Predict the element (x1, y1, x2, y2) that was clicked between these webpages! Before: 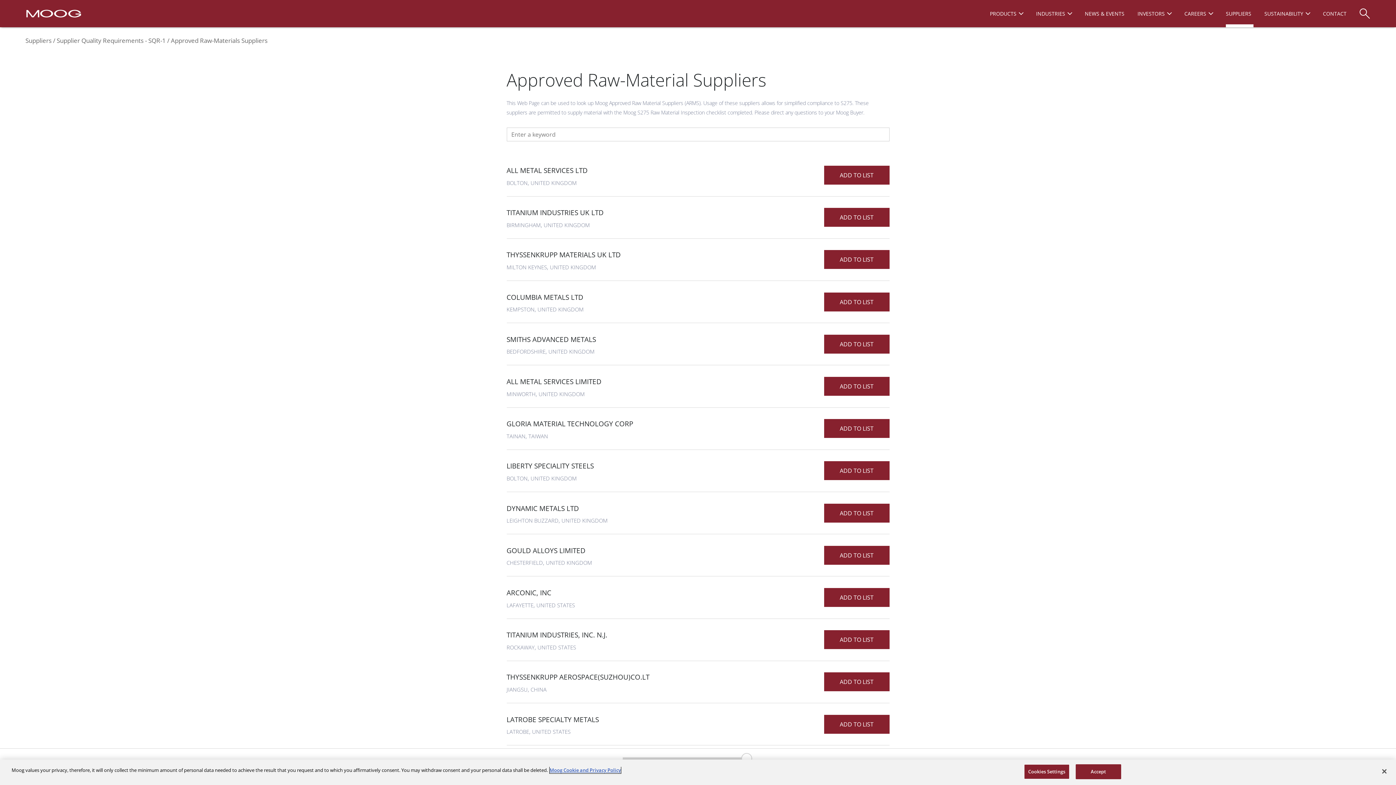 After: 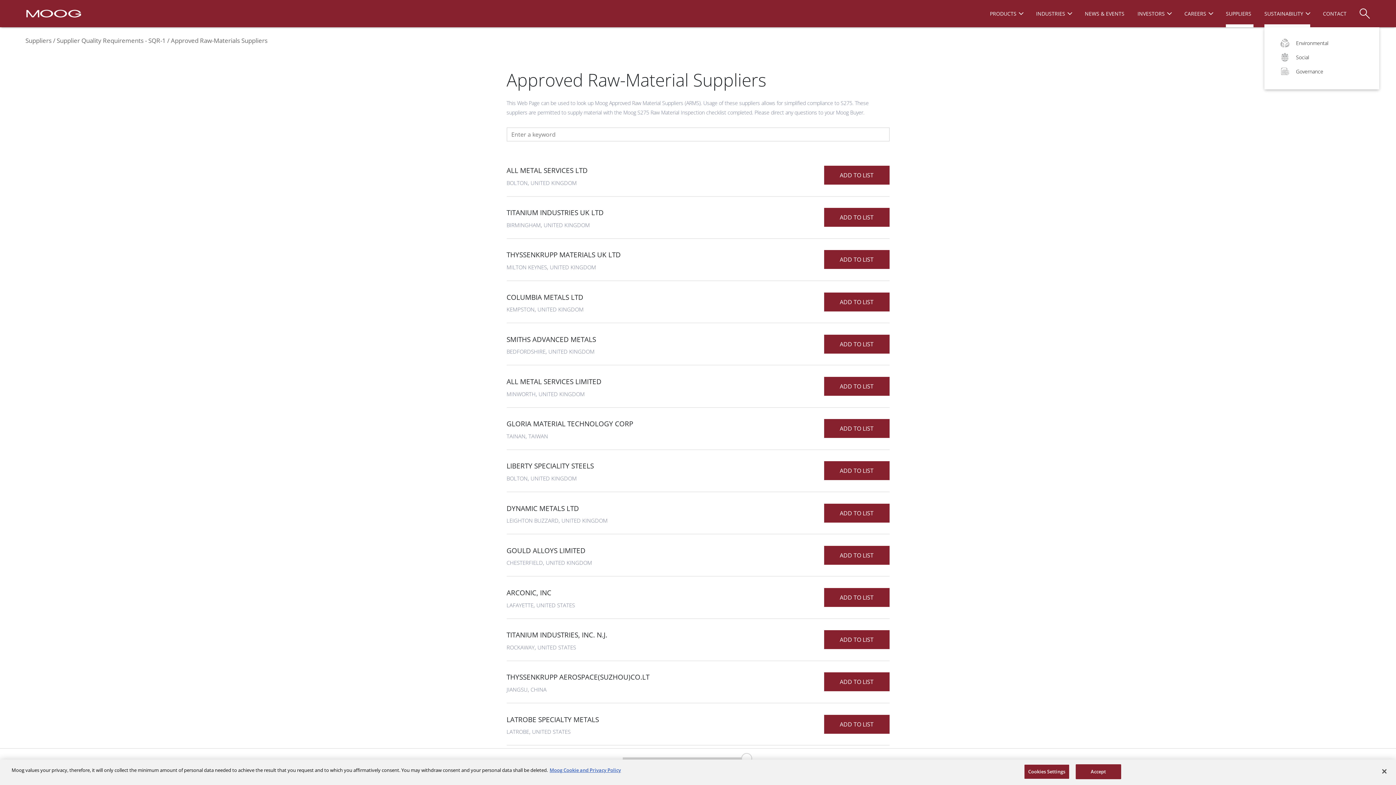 Action: bbox: (1264, 0, 1310, 27) label: SUSTAINABILITY